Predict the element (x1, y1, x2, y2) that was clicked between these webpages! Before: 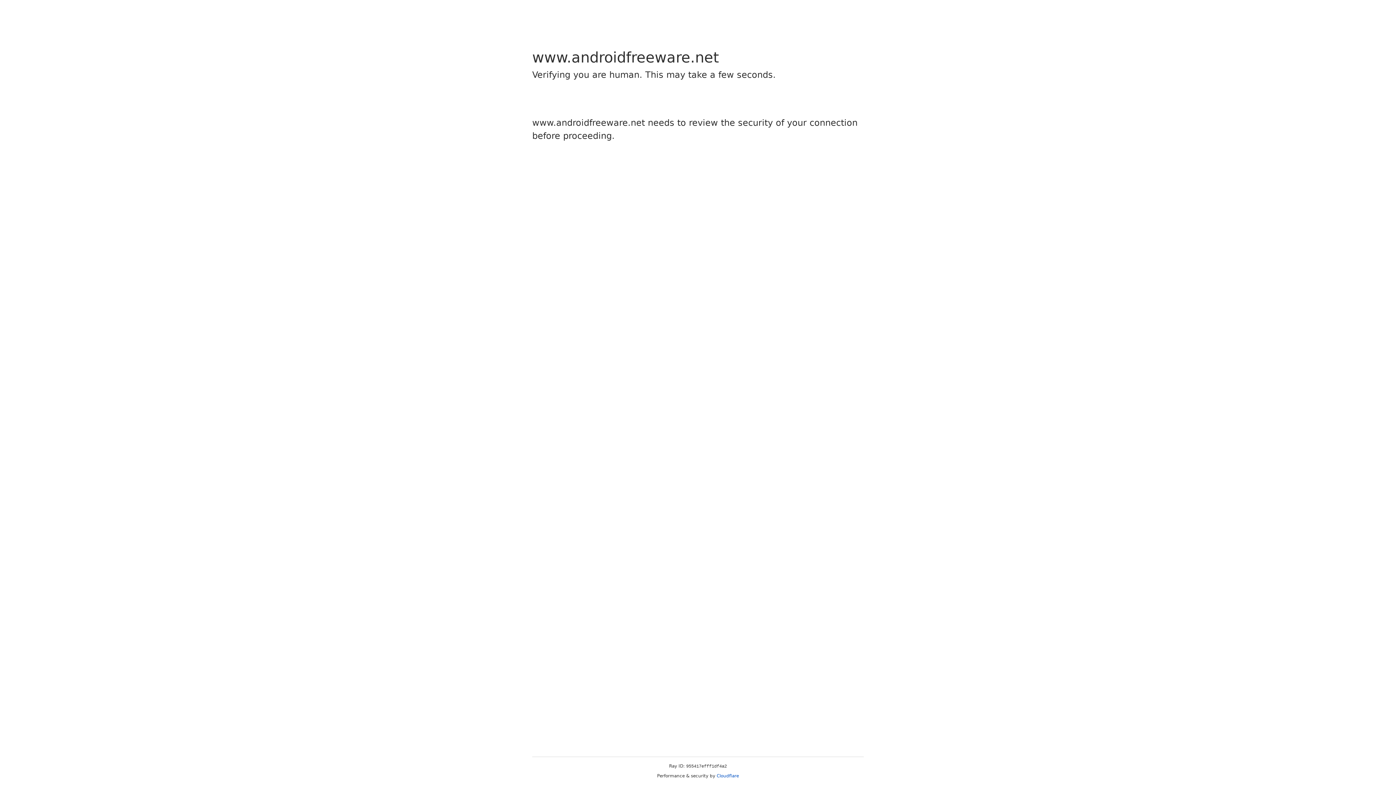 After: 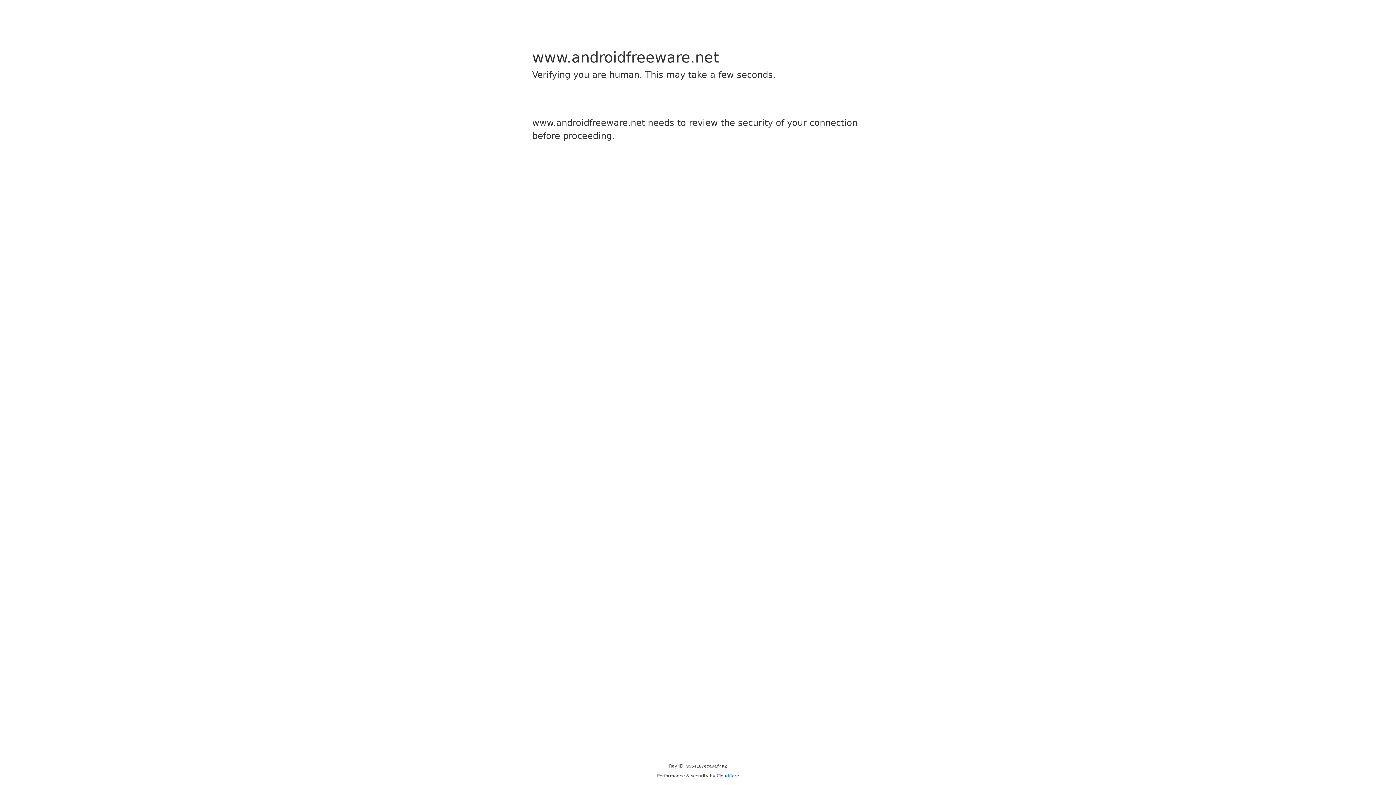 Action: bbox: (716, 773, 739, 778) label: Cloudflare